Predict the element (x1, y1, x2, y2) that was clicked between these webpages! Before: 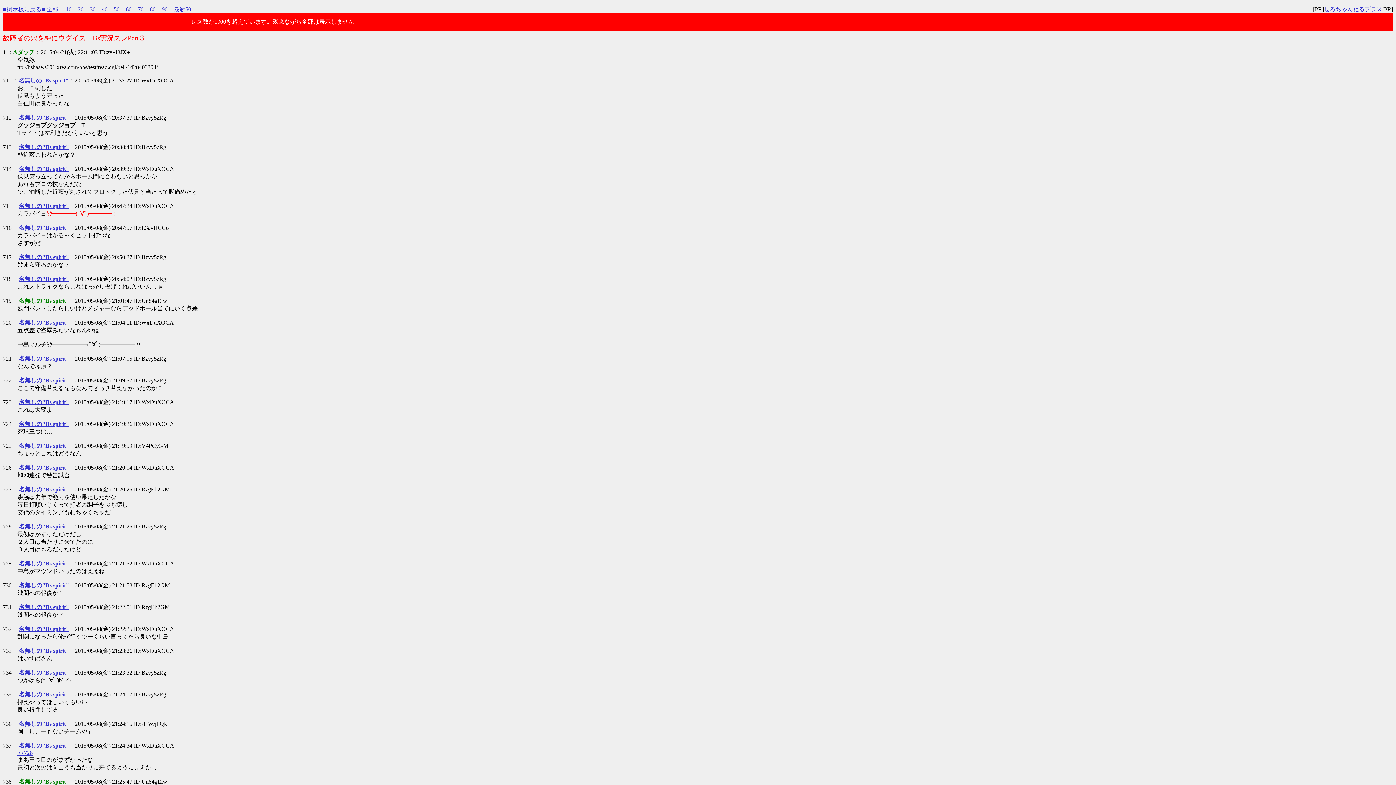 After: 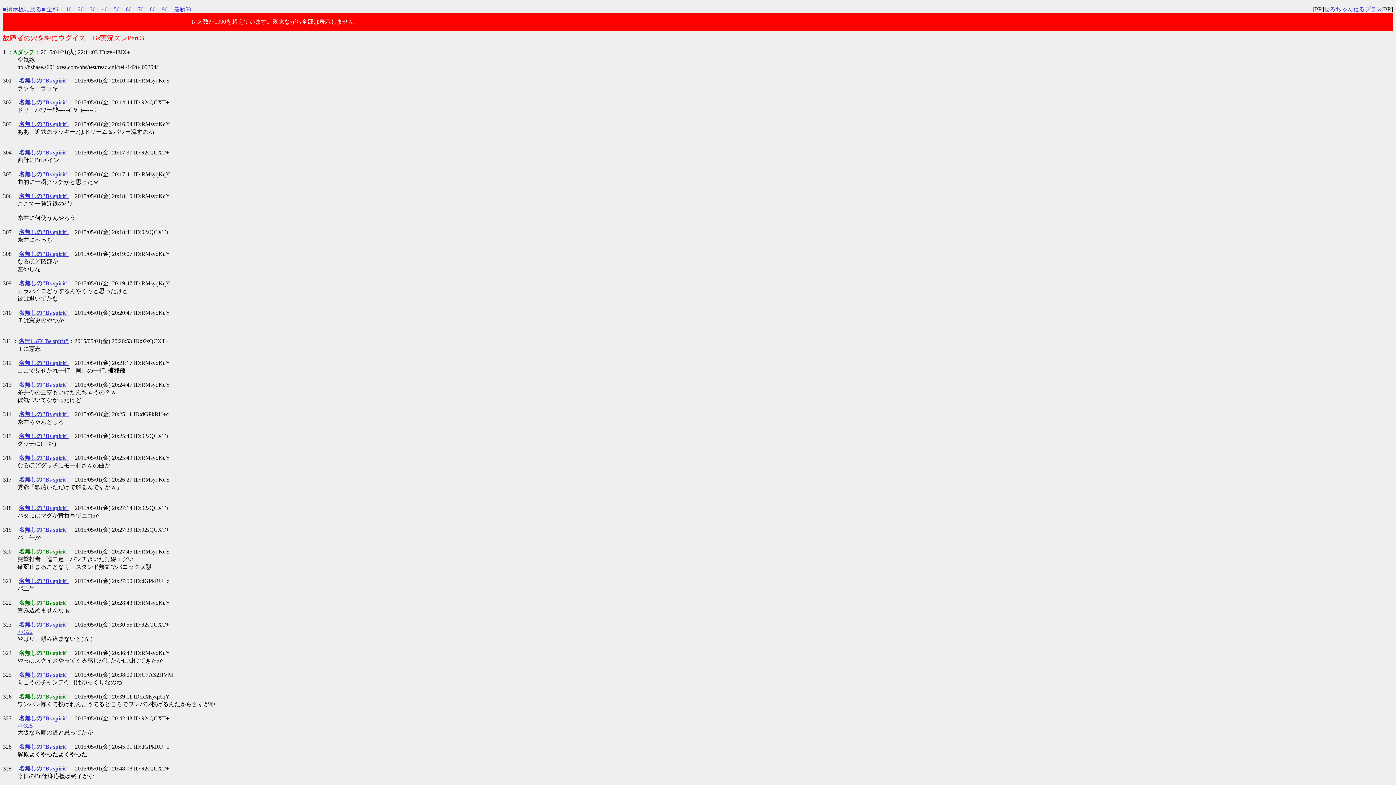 Action: bbox: (89, 6, 100, 12) label: 301-